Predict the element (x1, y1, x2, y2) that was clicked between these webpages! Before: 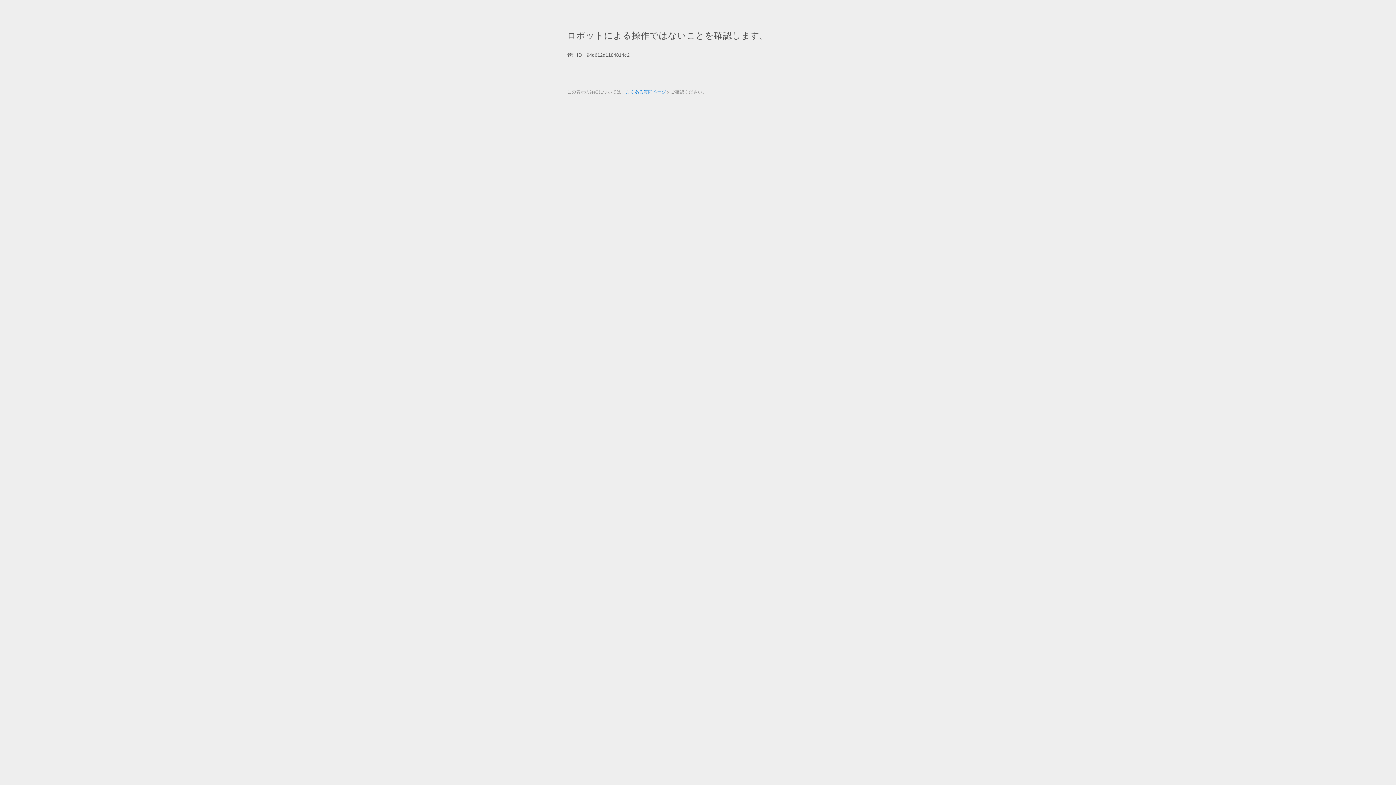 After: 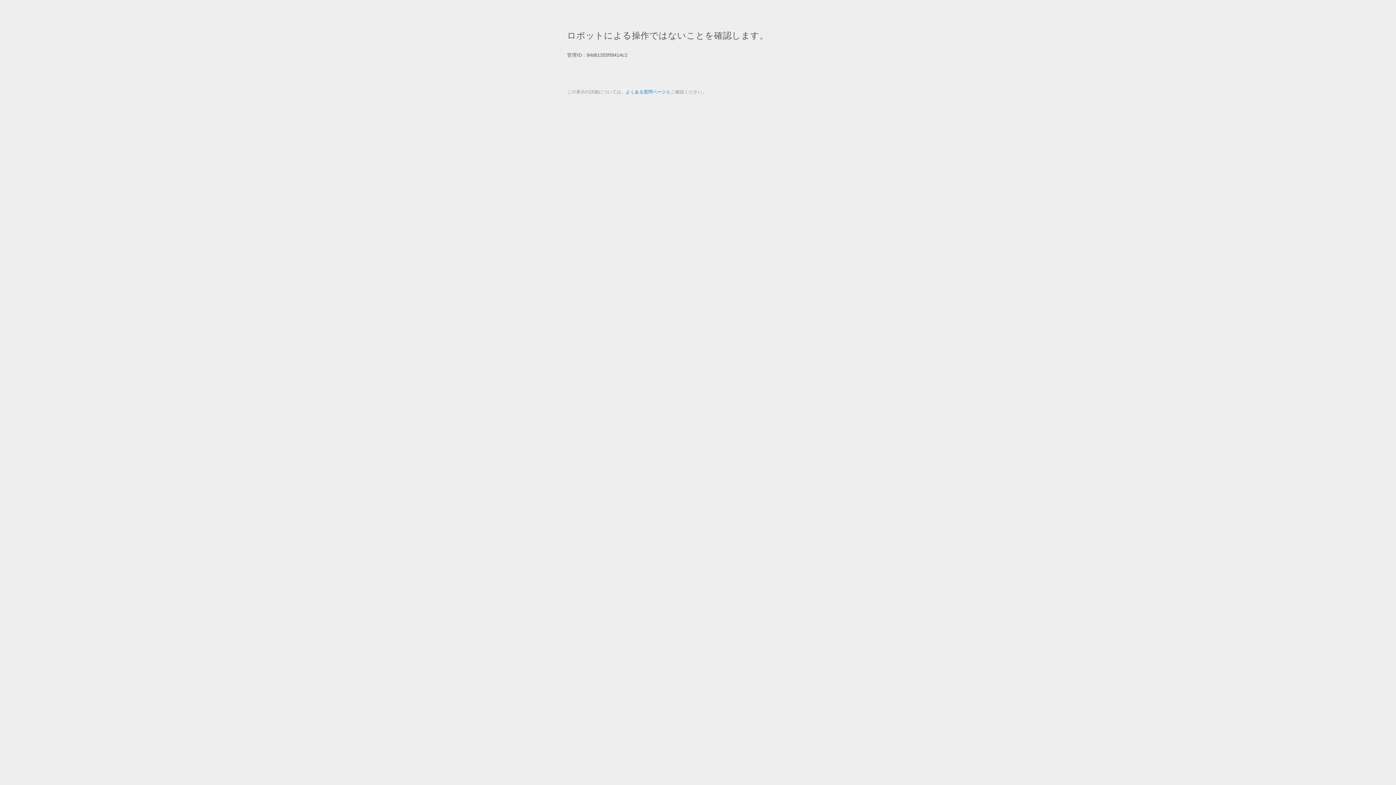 Action: bbox: (625, 89, 666, 94) label: よくある質問ページ